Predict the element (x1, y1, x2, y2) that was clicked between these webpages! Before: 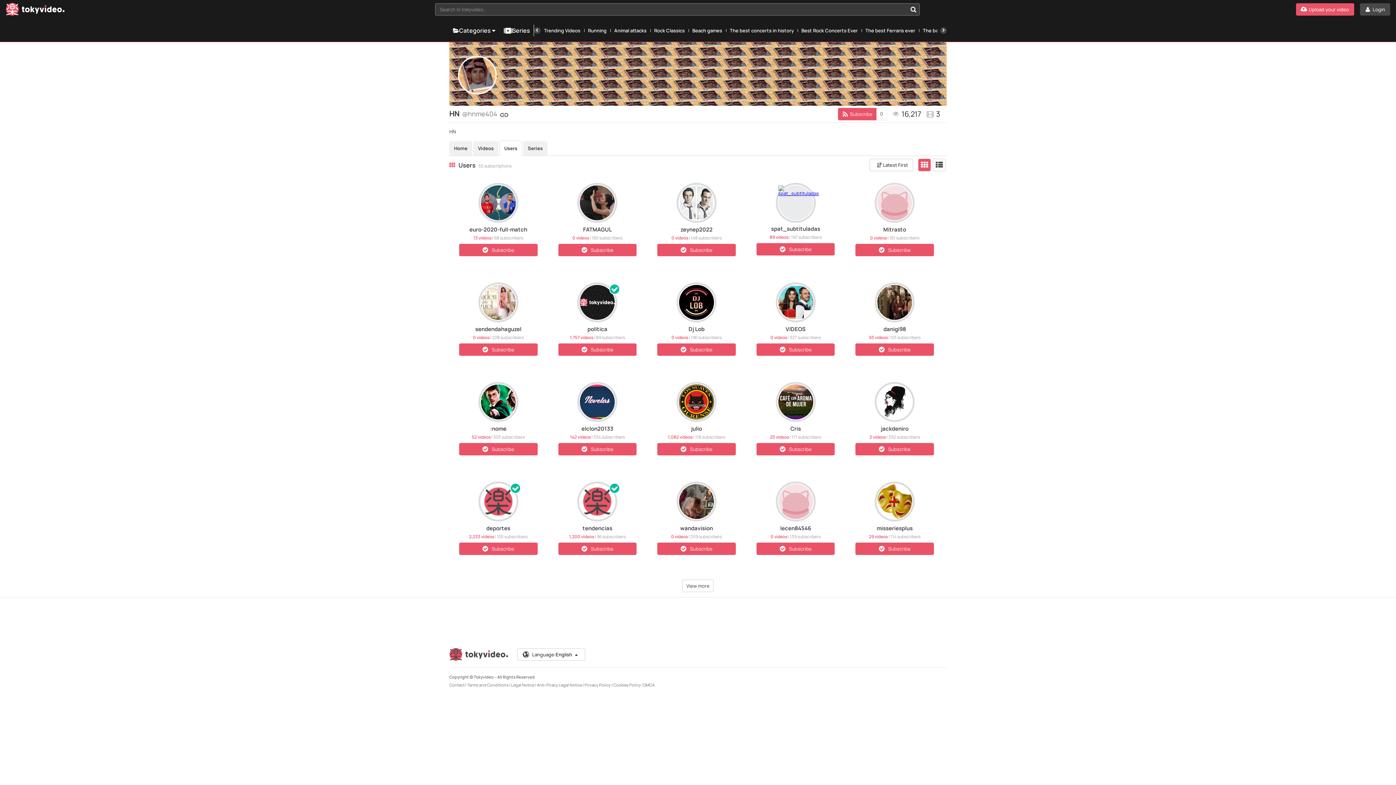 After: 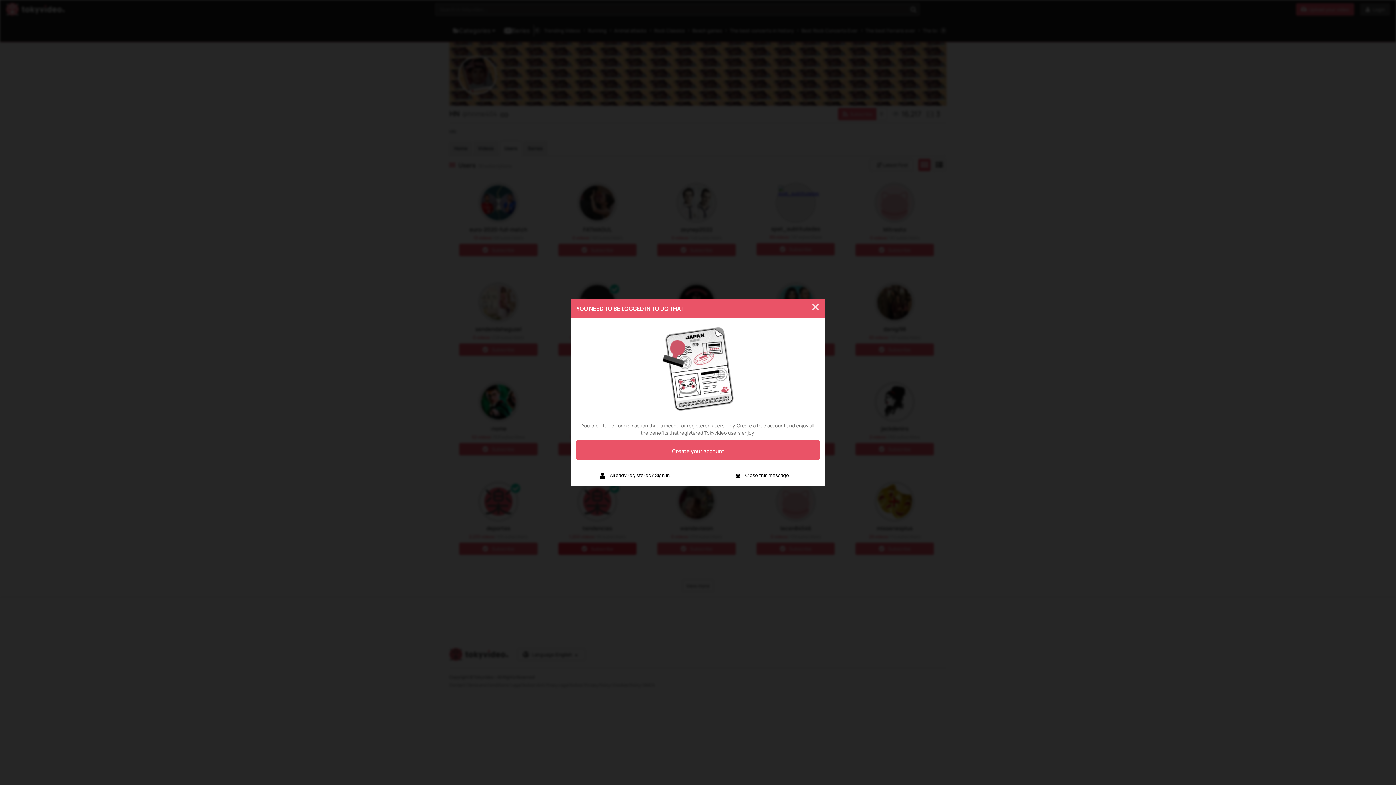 Action: bbox: (558, 542, 636, 555) label: Subscribe